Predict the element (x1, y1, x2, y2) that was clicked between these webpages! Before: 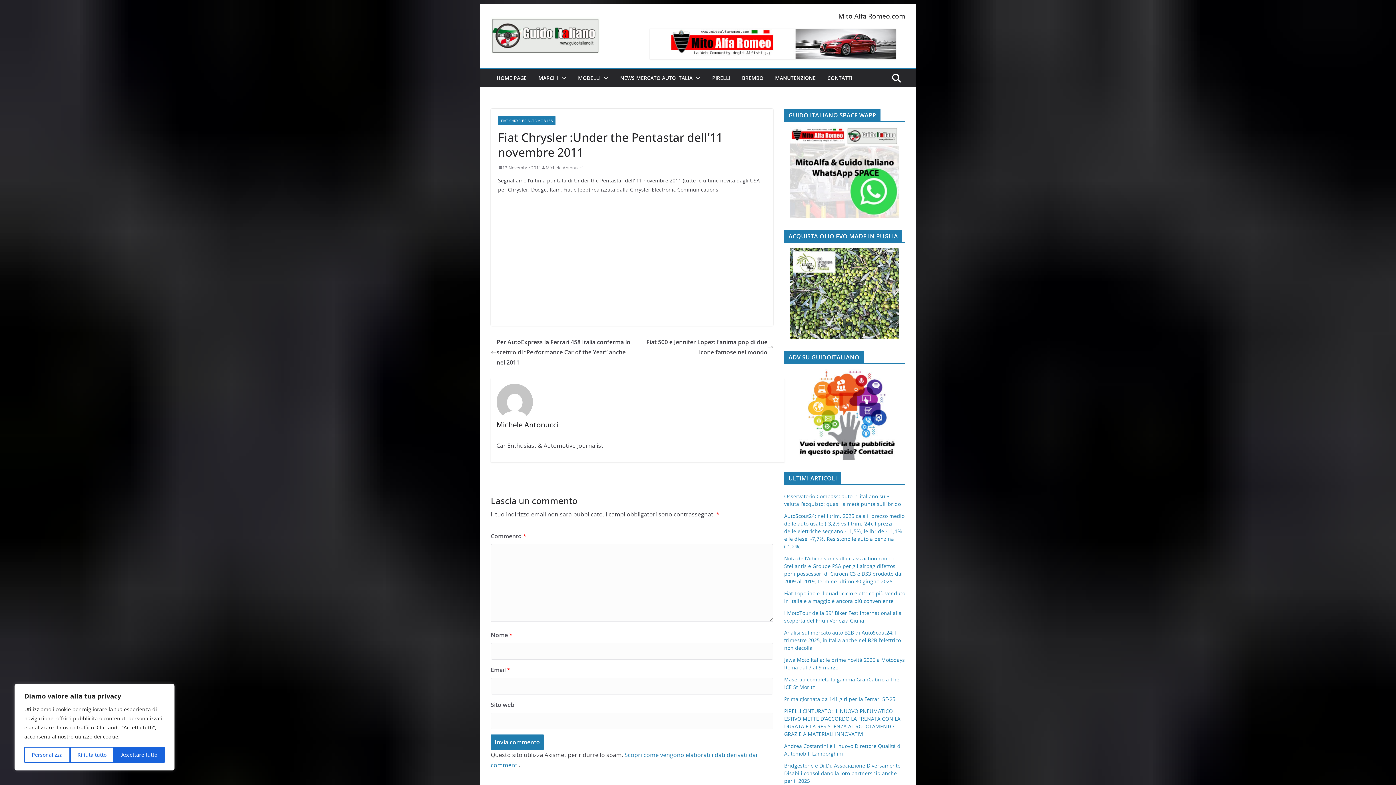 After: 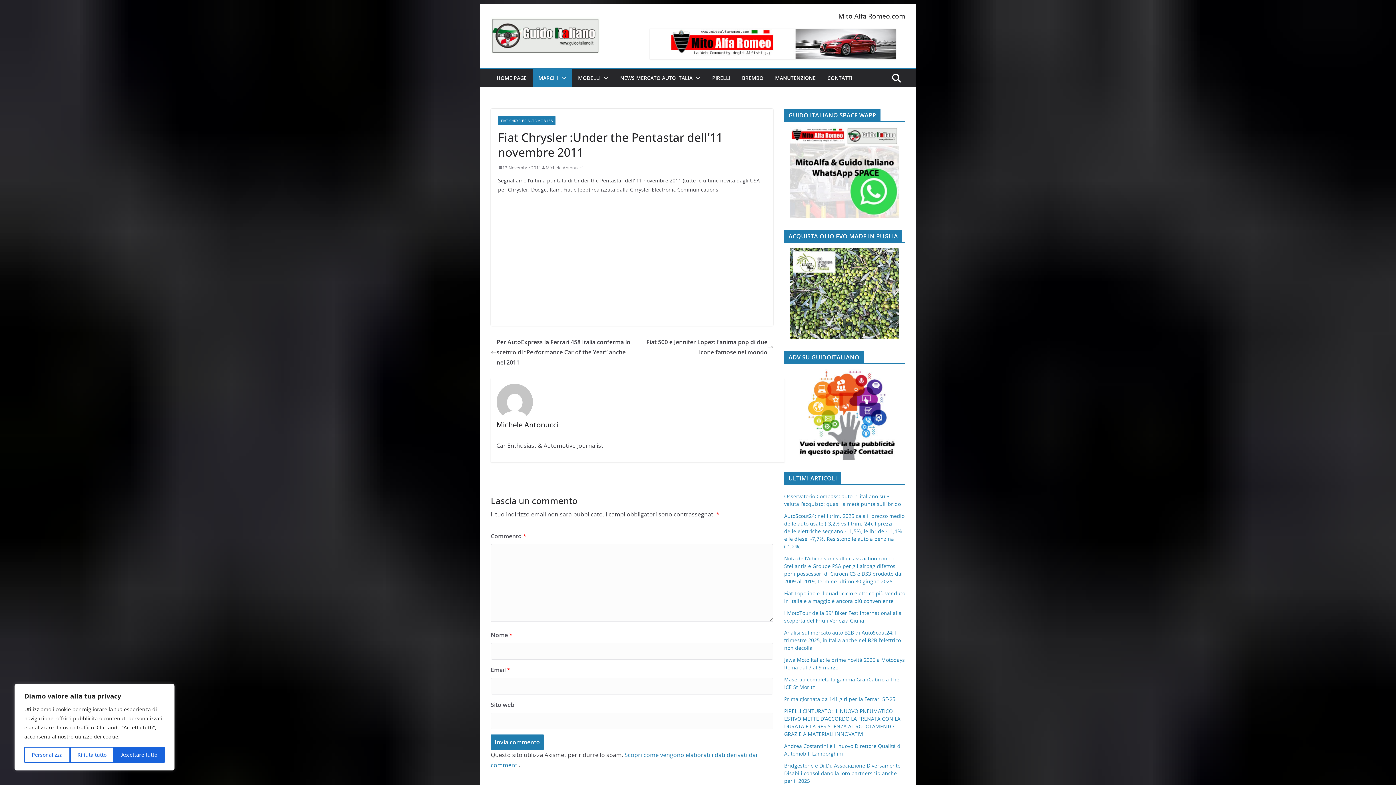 Action: bbox: (558, 73, 566, 83)